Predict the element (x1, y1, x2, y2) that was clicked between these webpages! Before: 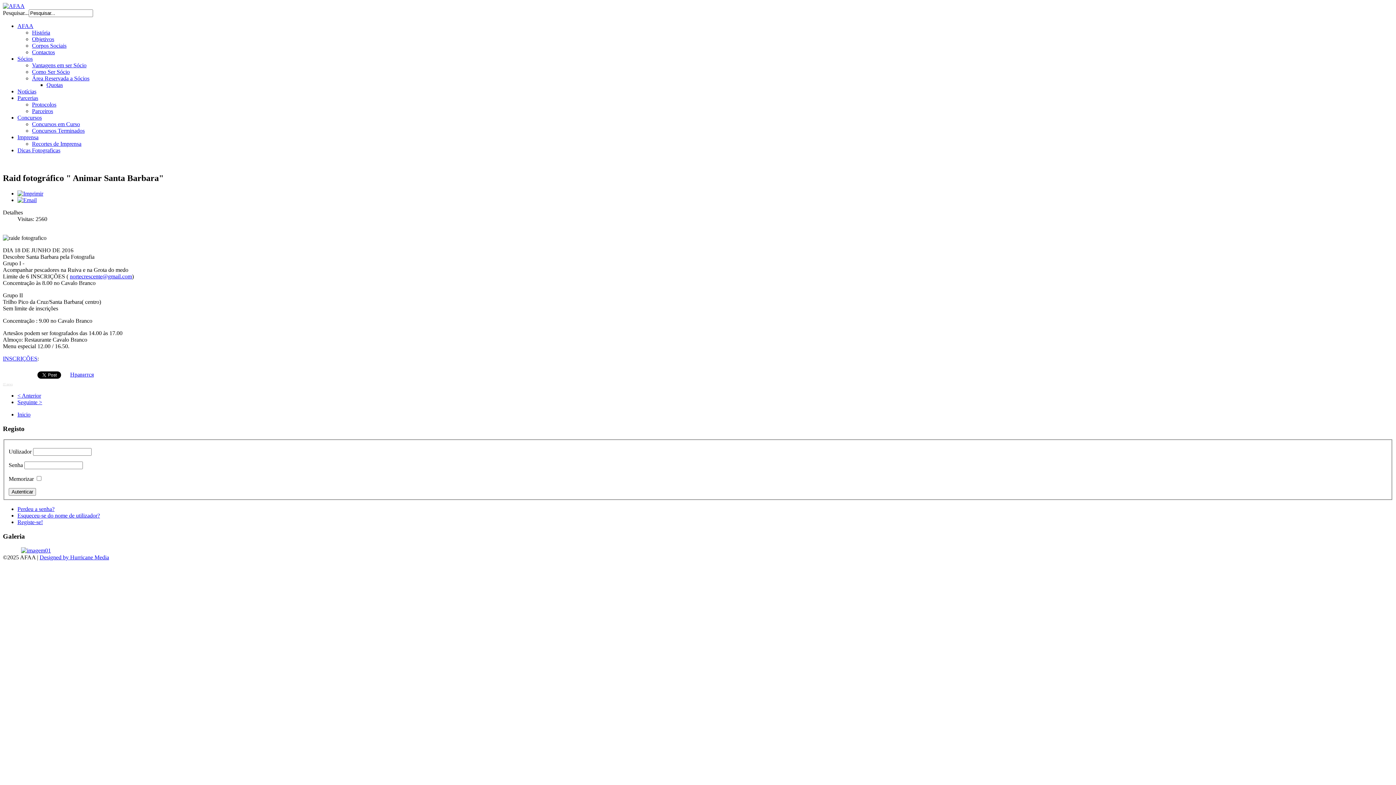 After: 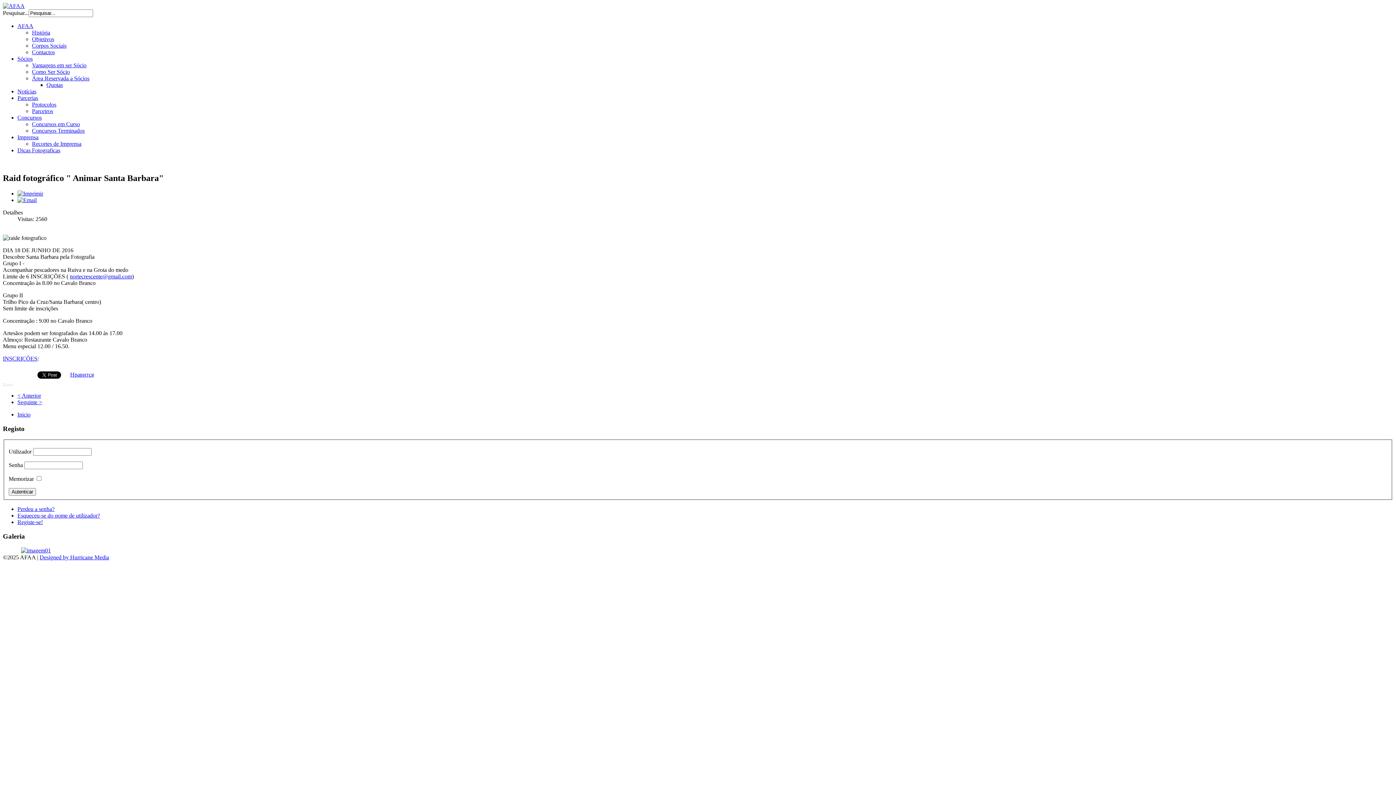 Action: label: Parcerias bbox: (17, 94, 38, 101)